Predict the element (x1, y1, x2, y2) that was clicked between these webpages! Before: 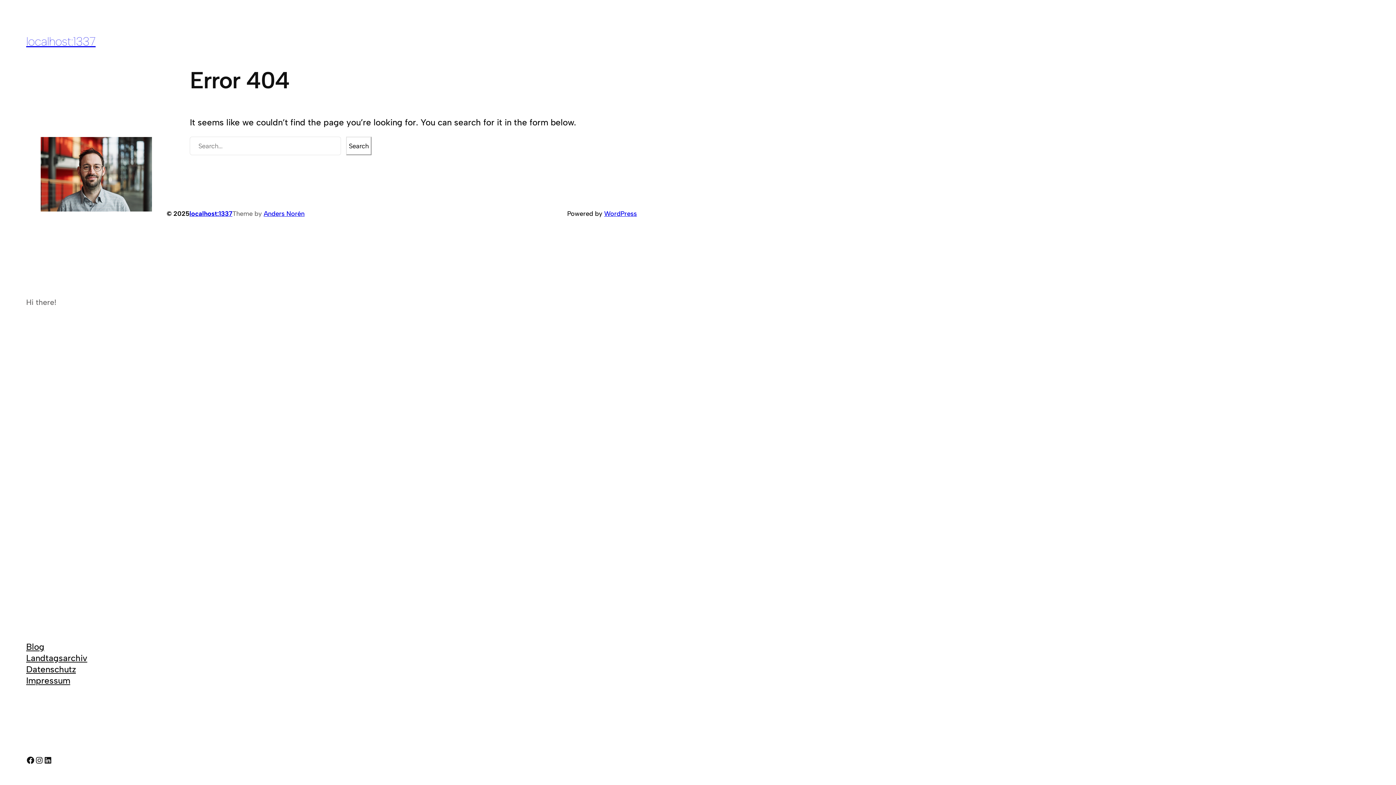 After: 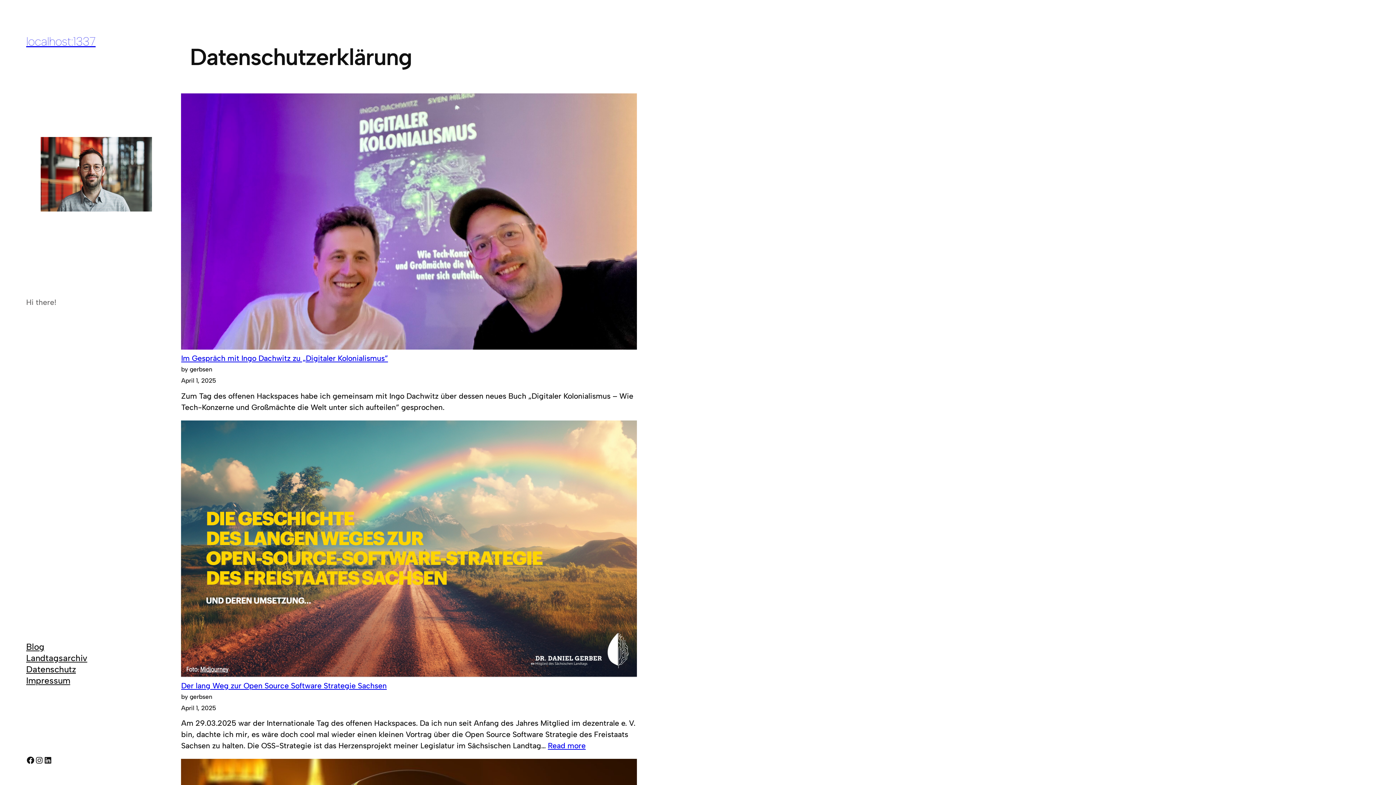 Action: label: Datenschutz bbox: (26, 663, 75, 675)